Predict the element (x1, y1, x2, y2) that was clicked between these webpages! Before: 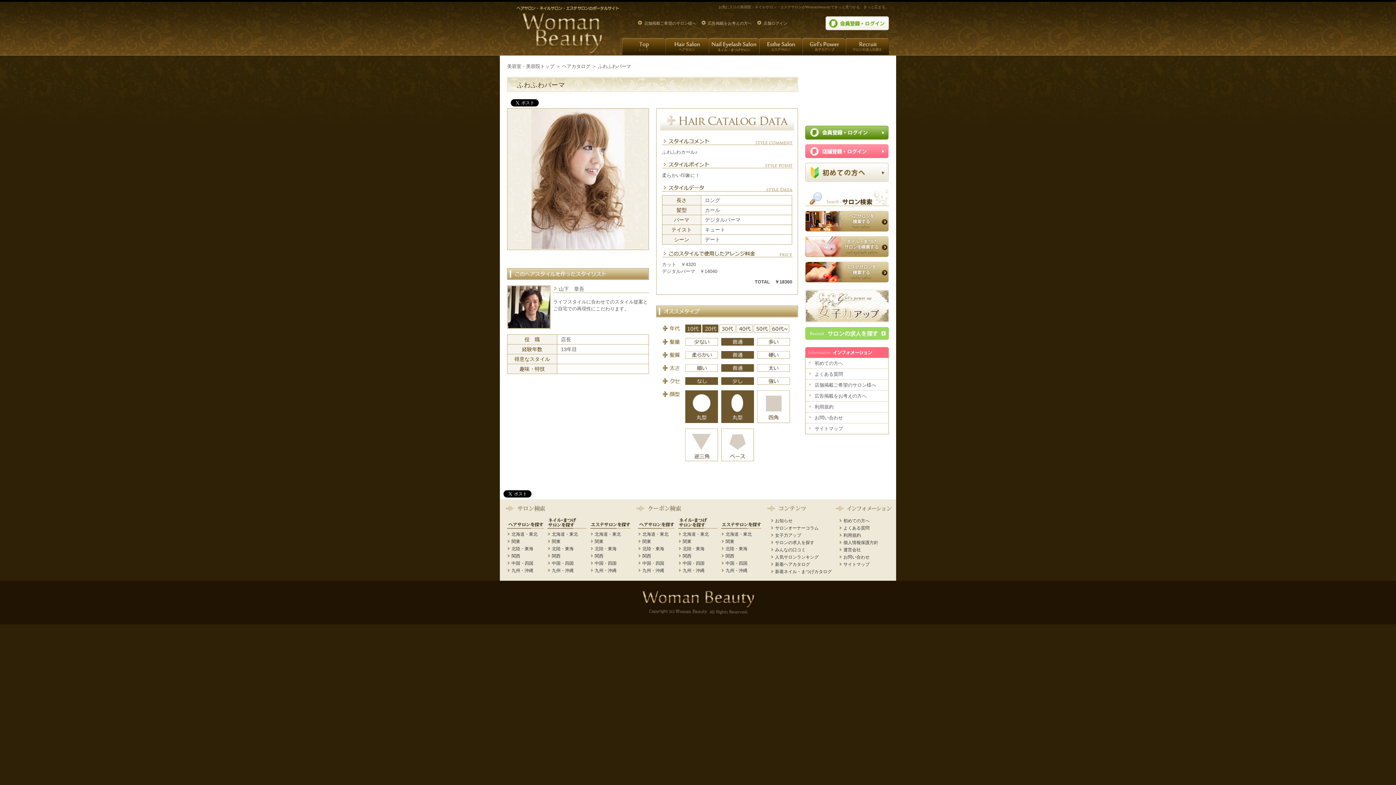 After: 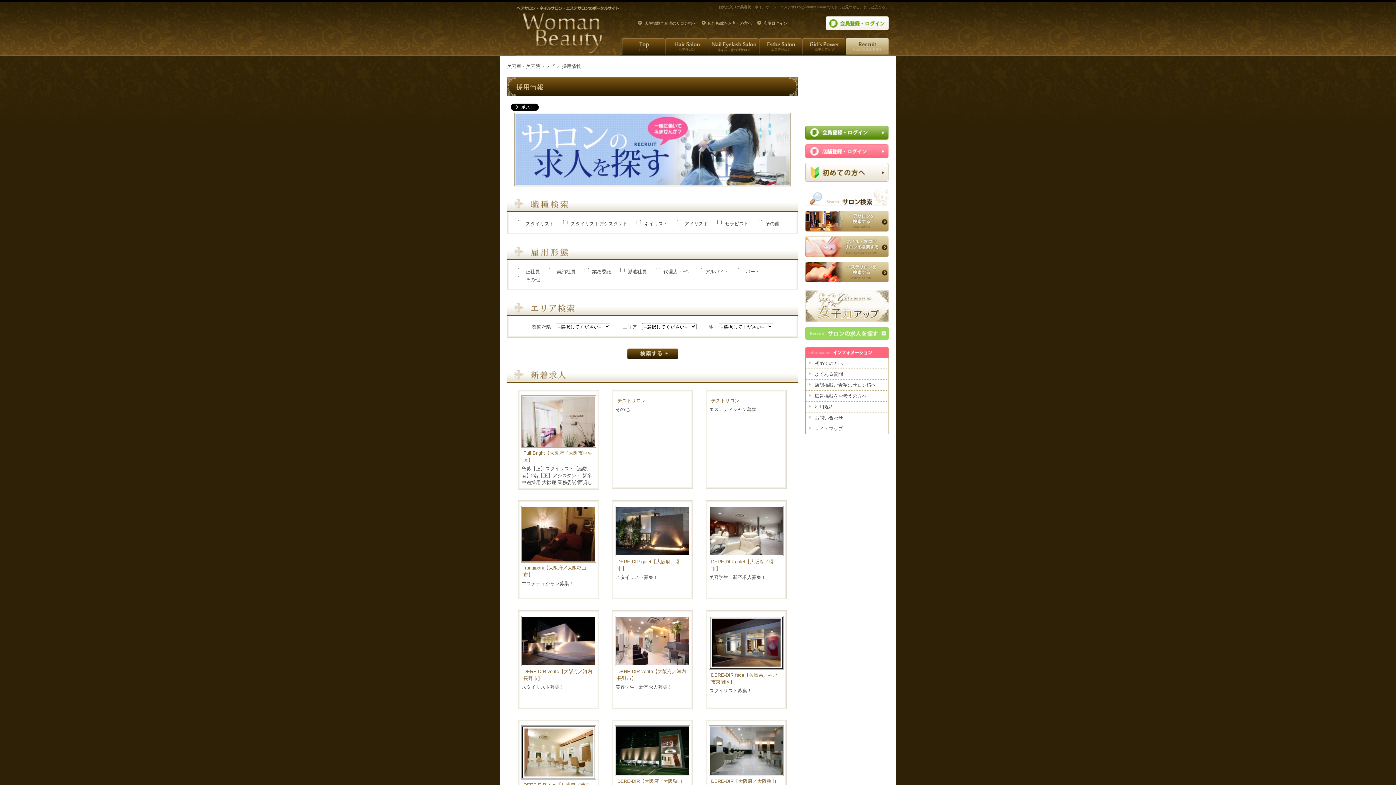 Action: bbox: (805, 333, 889, 339)